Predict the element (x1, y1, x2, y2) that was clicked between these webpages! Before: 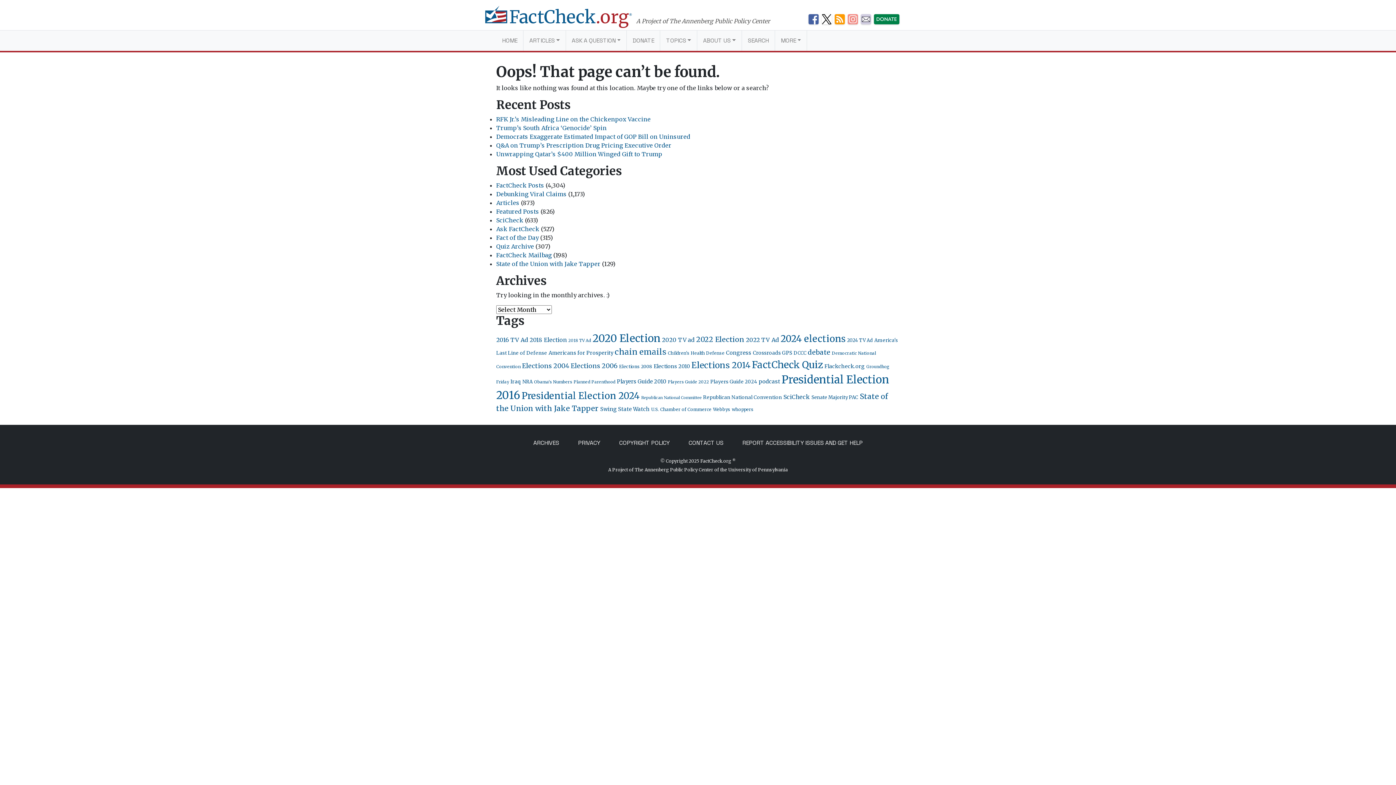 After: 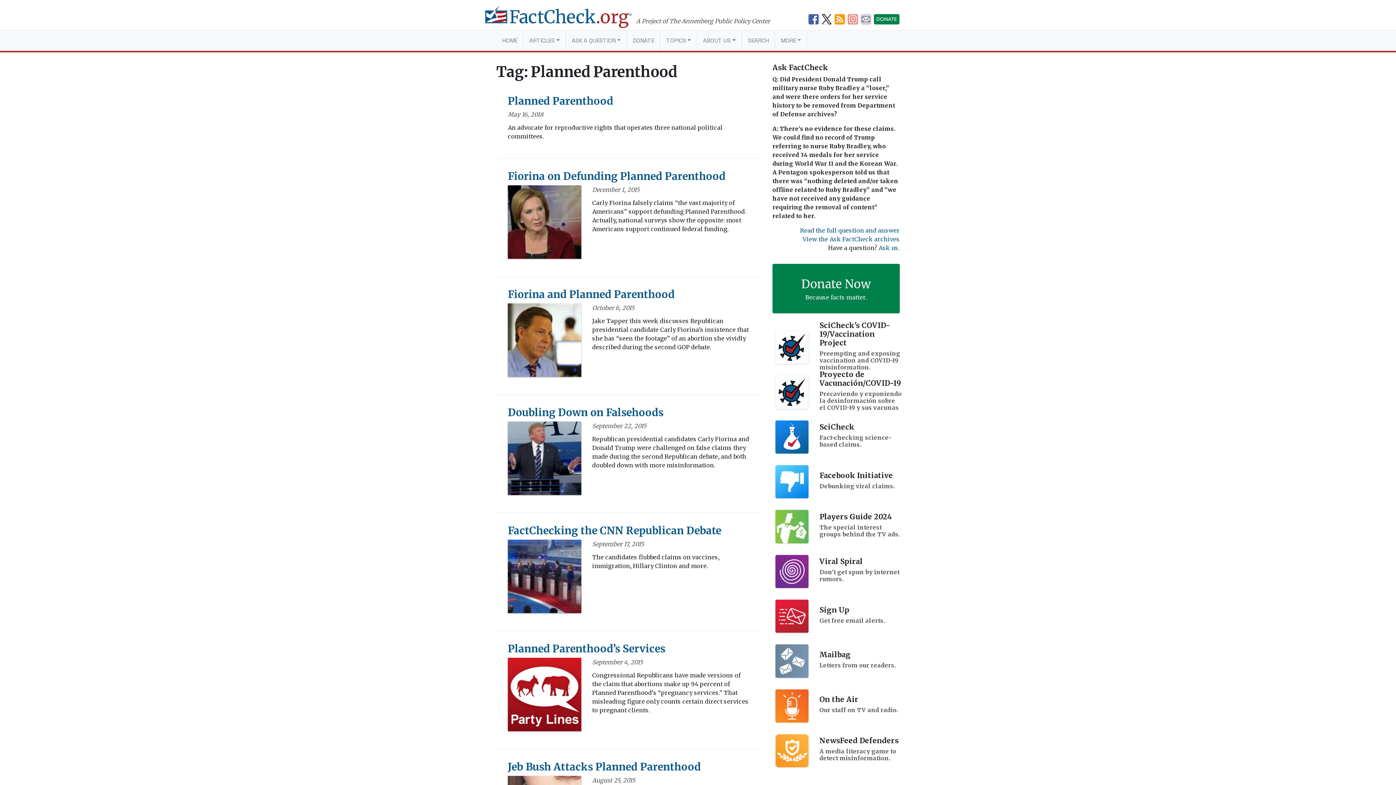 Action: bbox: (573, 379, 615, 384) label: Planned Parenthood (16 items)